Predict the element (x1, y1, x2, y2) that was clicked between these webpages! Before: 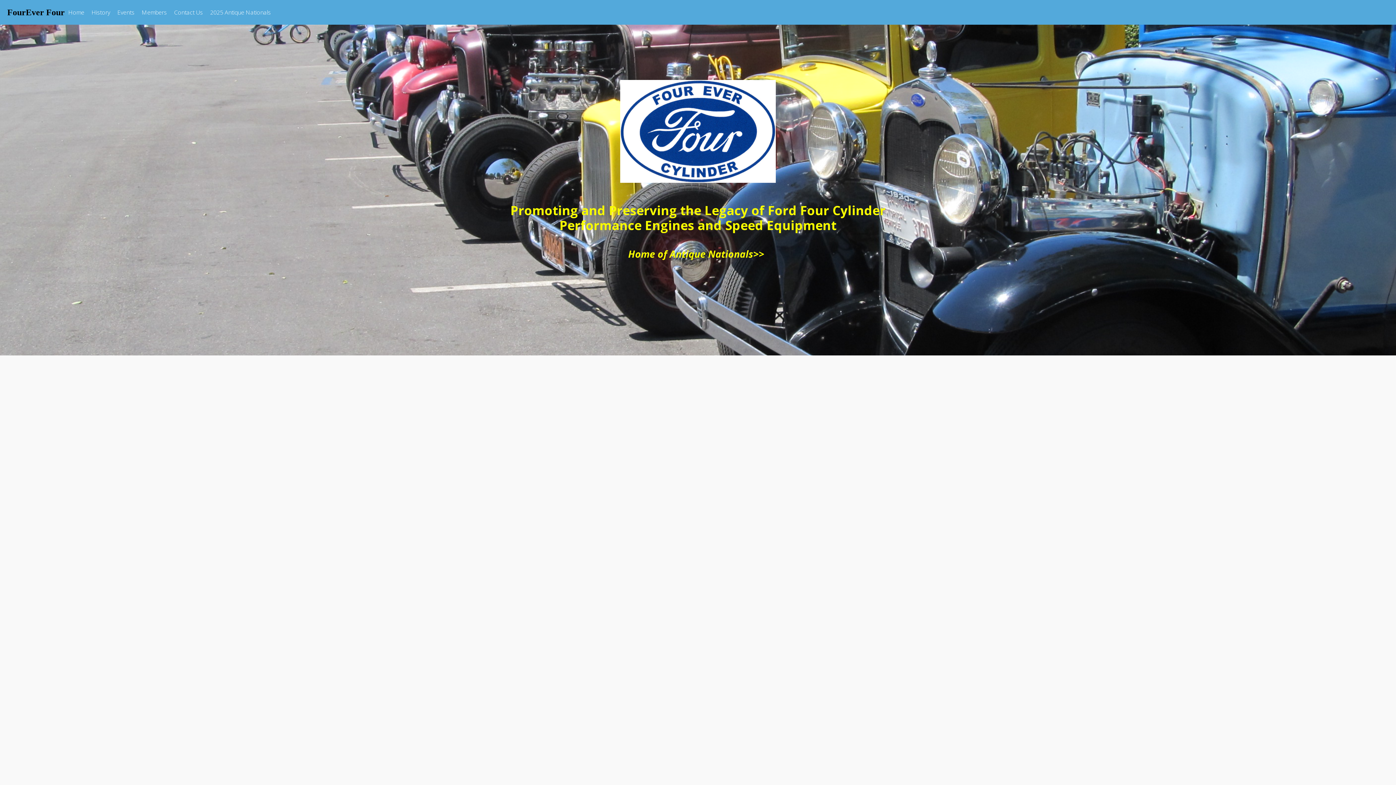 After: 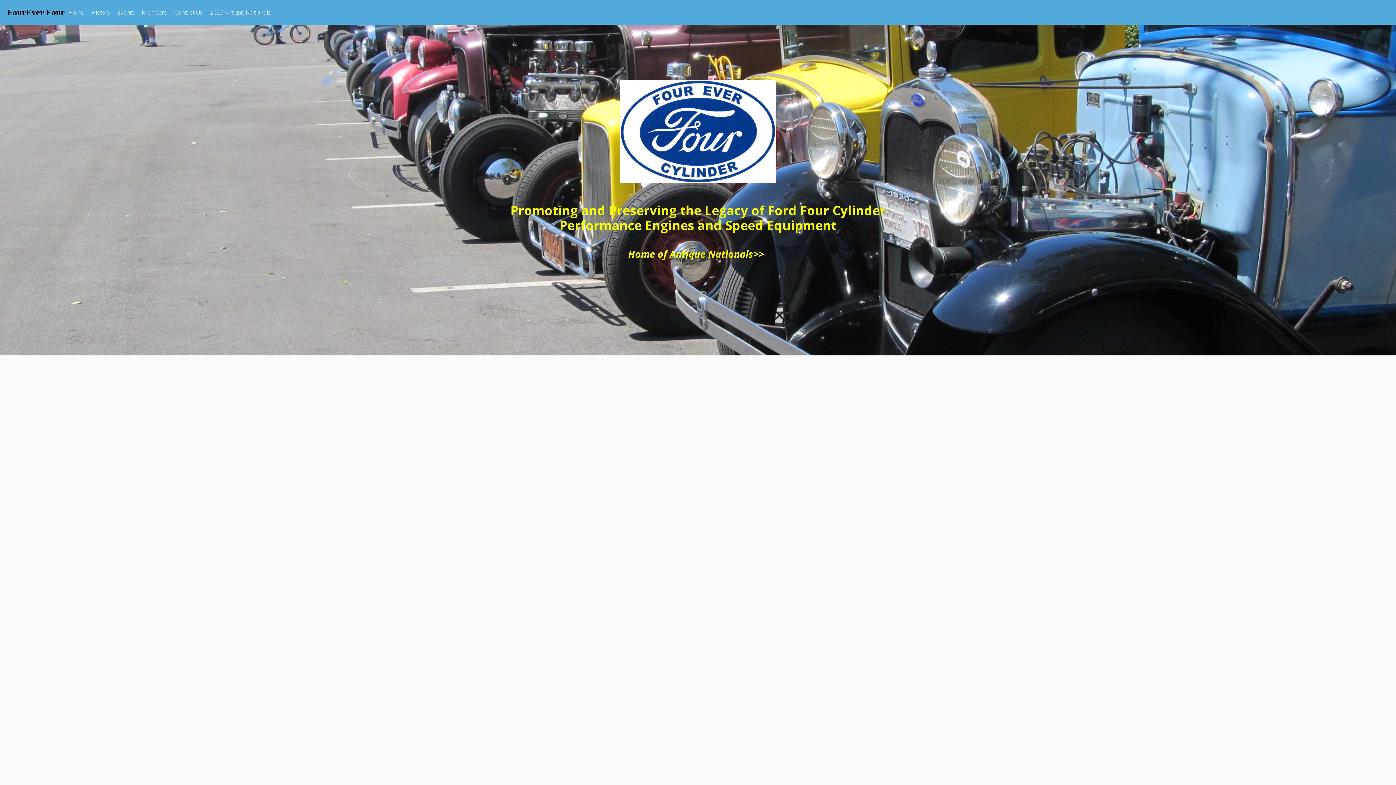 Action: label: Home bbox: (64, 3, 88, 21)